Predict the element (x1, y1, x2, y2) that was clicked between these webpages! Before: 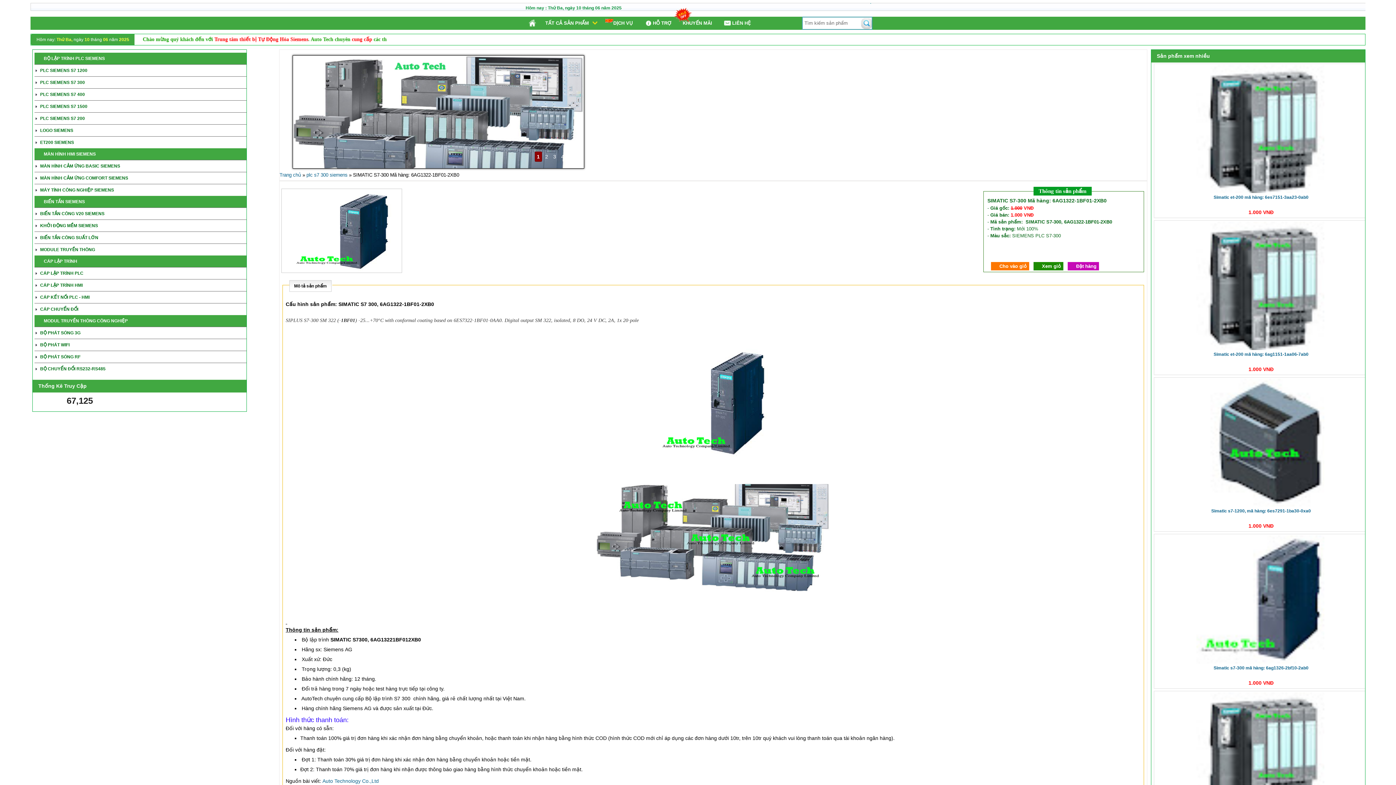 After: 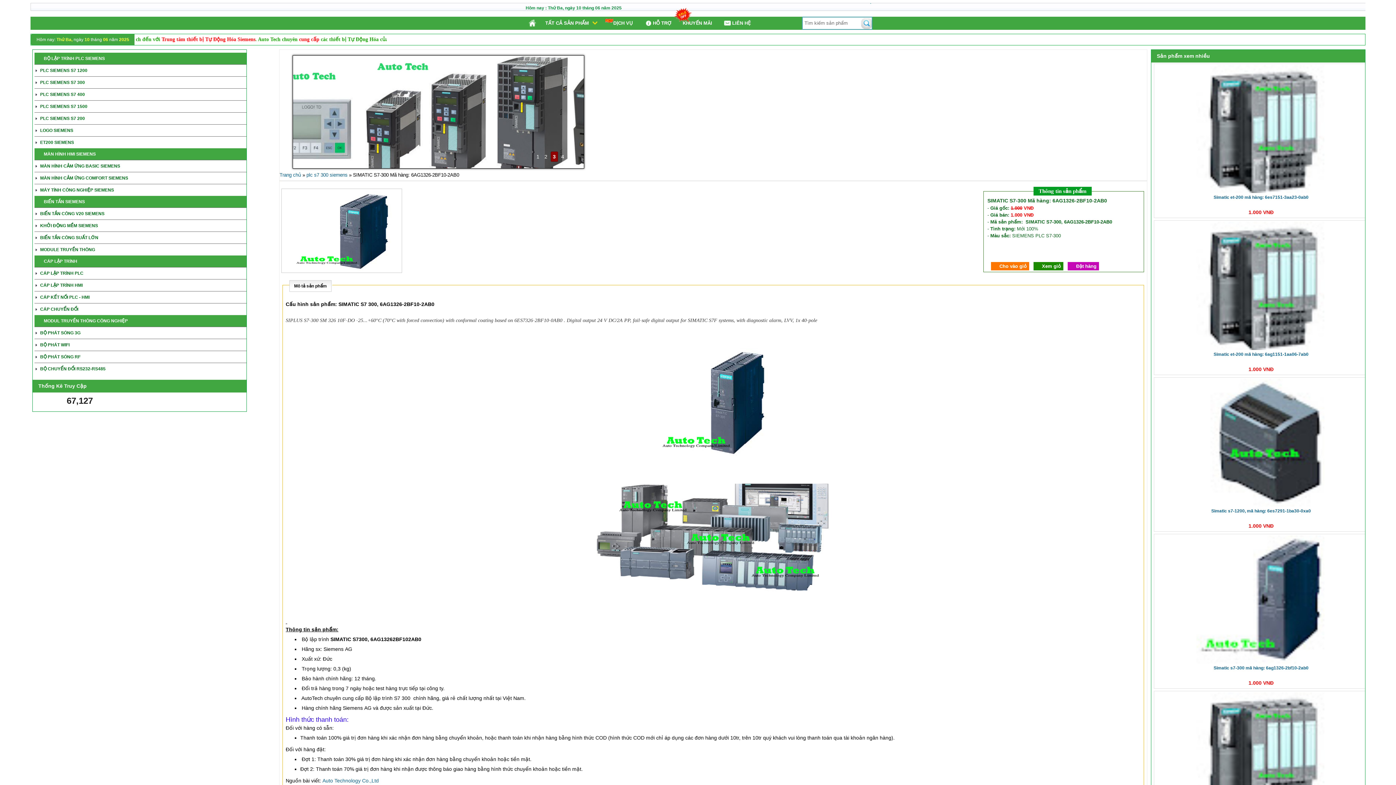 Action: bbox: (1212, 665, 1309, 670) label: Simatic s7-300 mã hàng: 6ag1326-2bf10-2ab0